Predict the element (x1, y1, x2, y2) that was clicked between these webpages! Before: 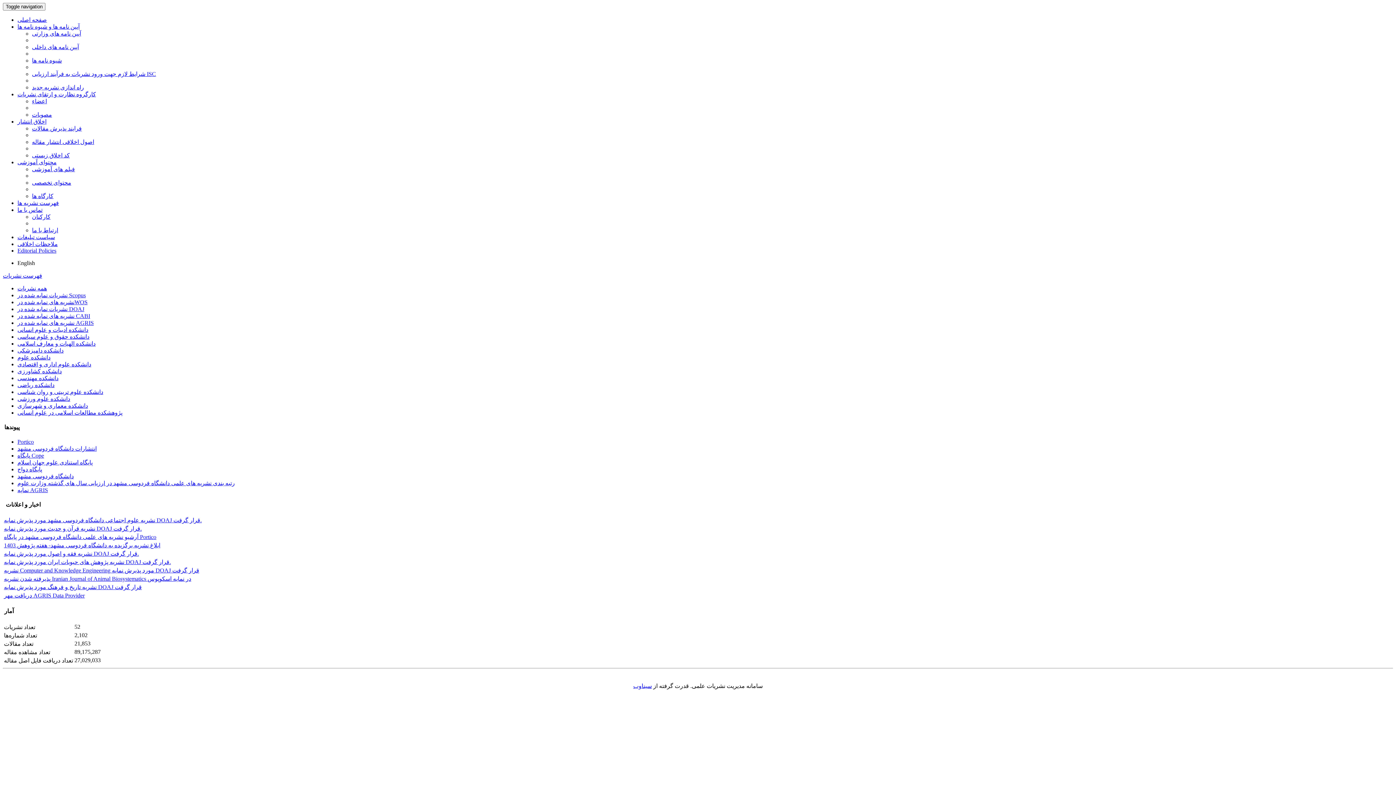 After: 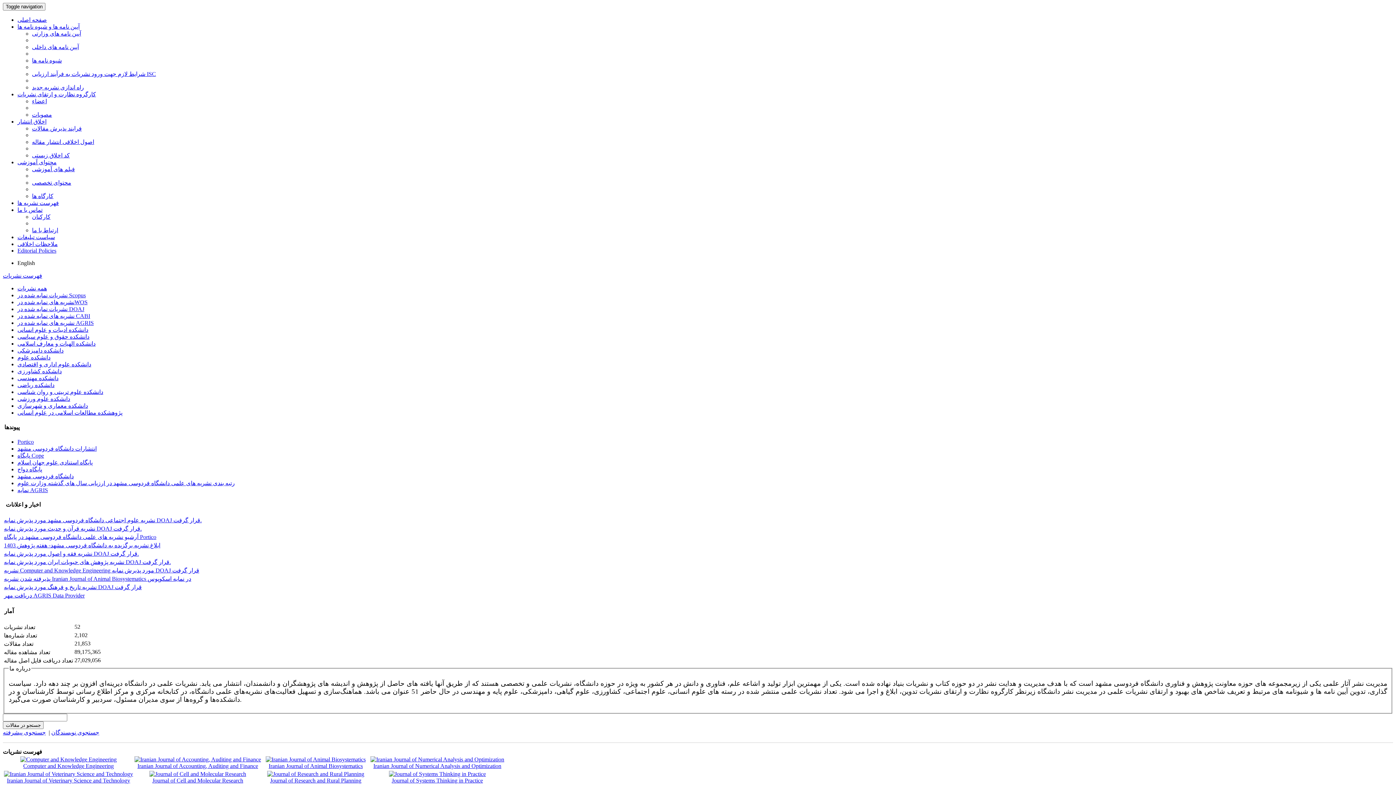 Action: label: تماس با ما bbox: (17, 206, 42, 213)